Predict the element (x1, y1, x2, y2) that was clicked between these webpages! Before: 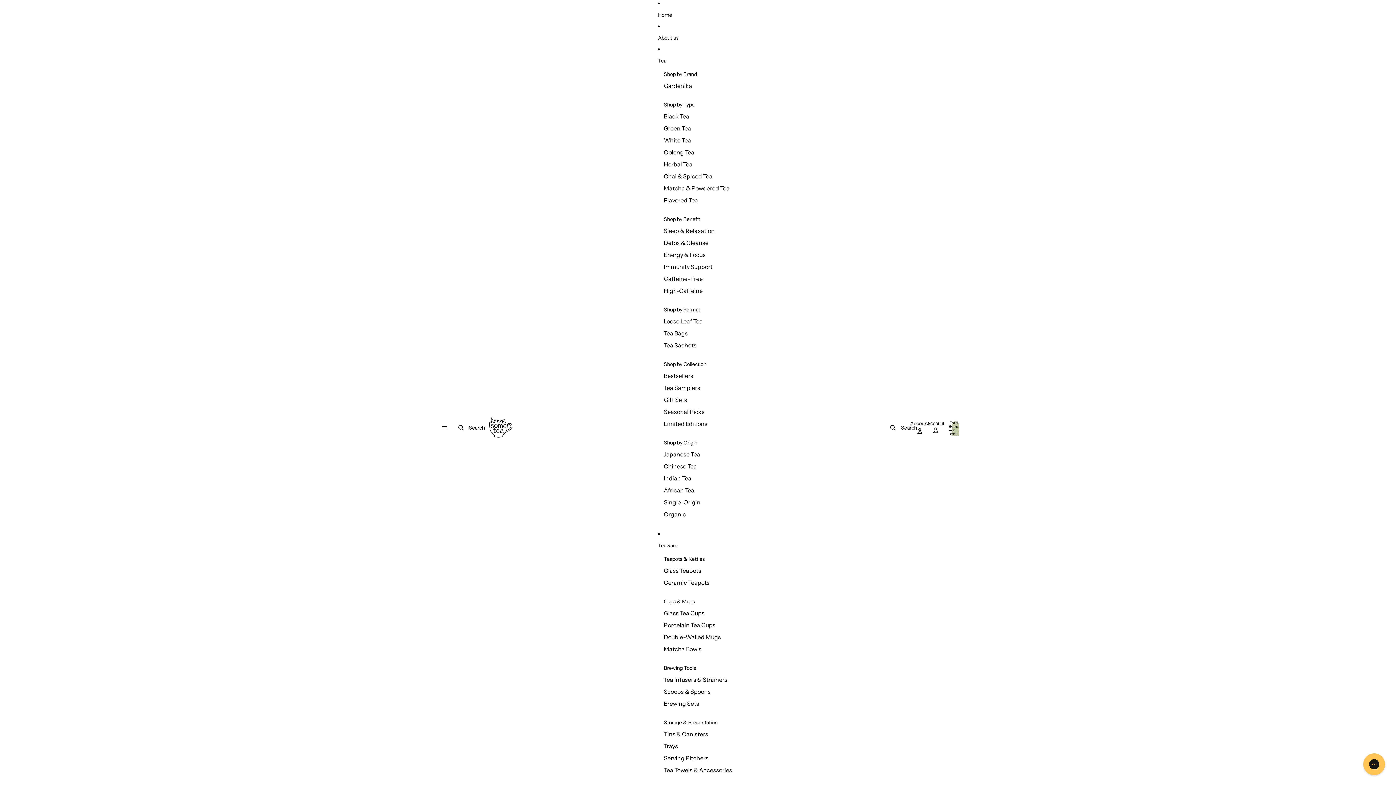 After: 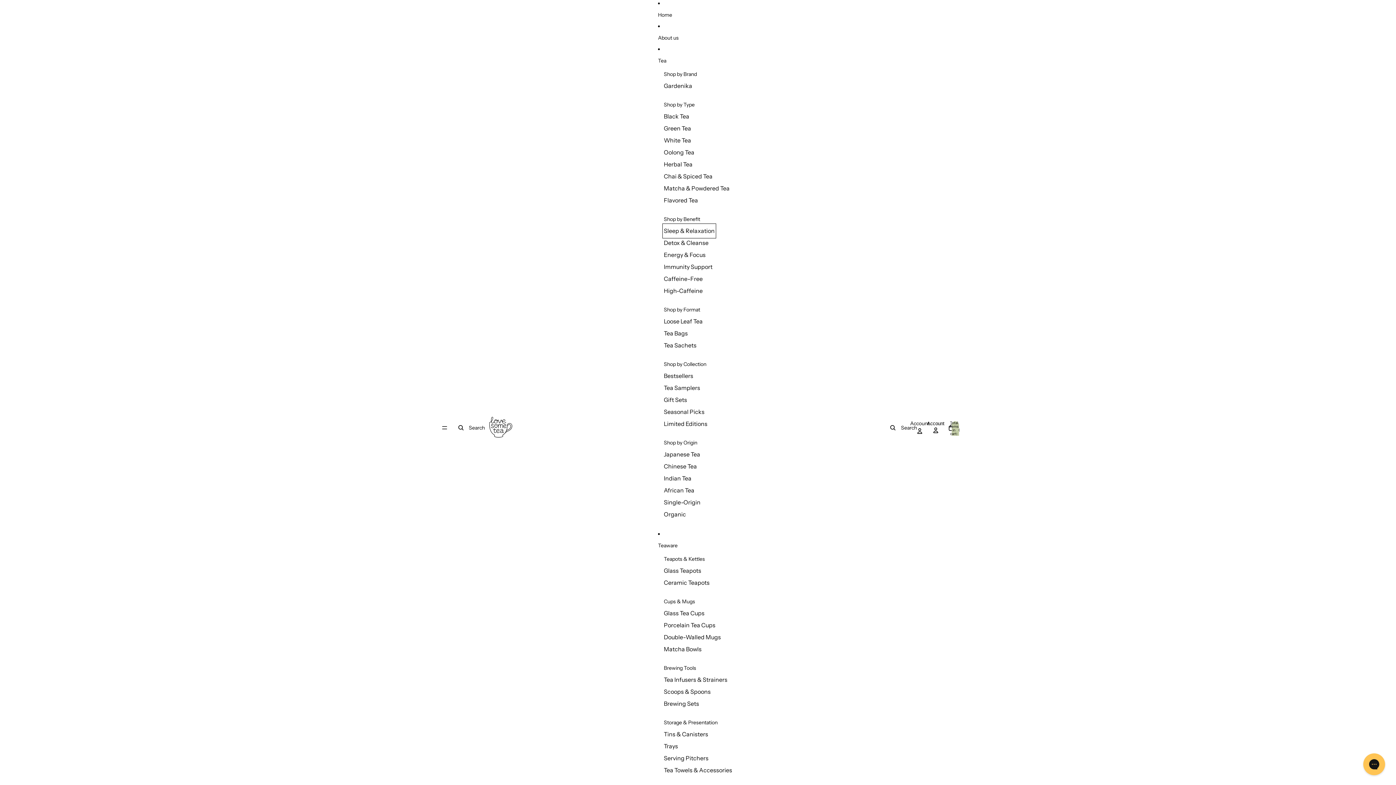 Action: label: Sleep & Relaxation bbox: (664, 225, 714, 237)